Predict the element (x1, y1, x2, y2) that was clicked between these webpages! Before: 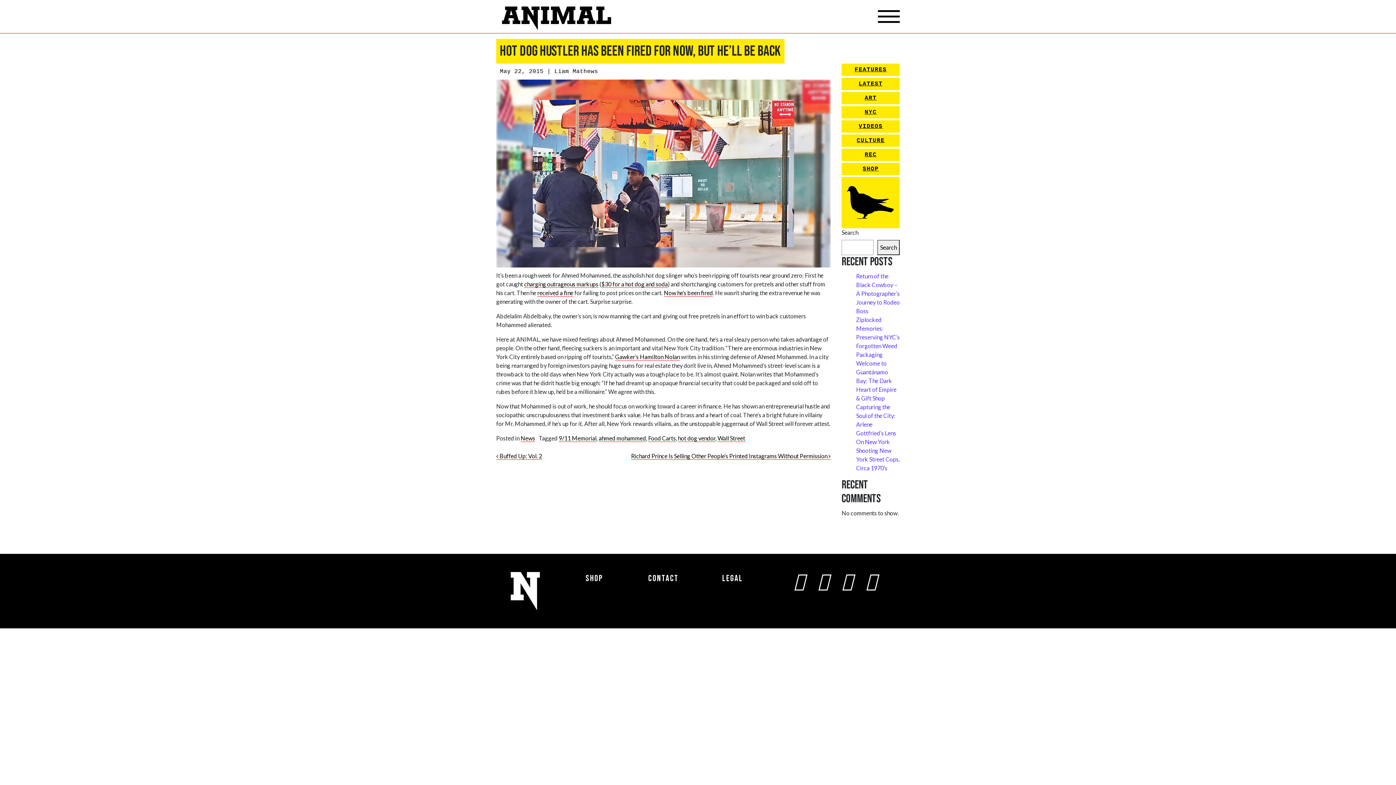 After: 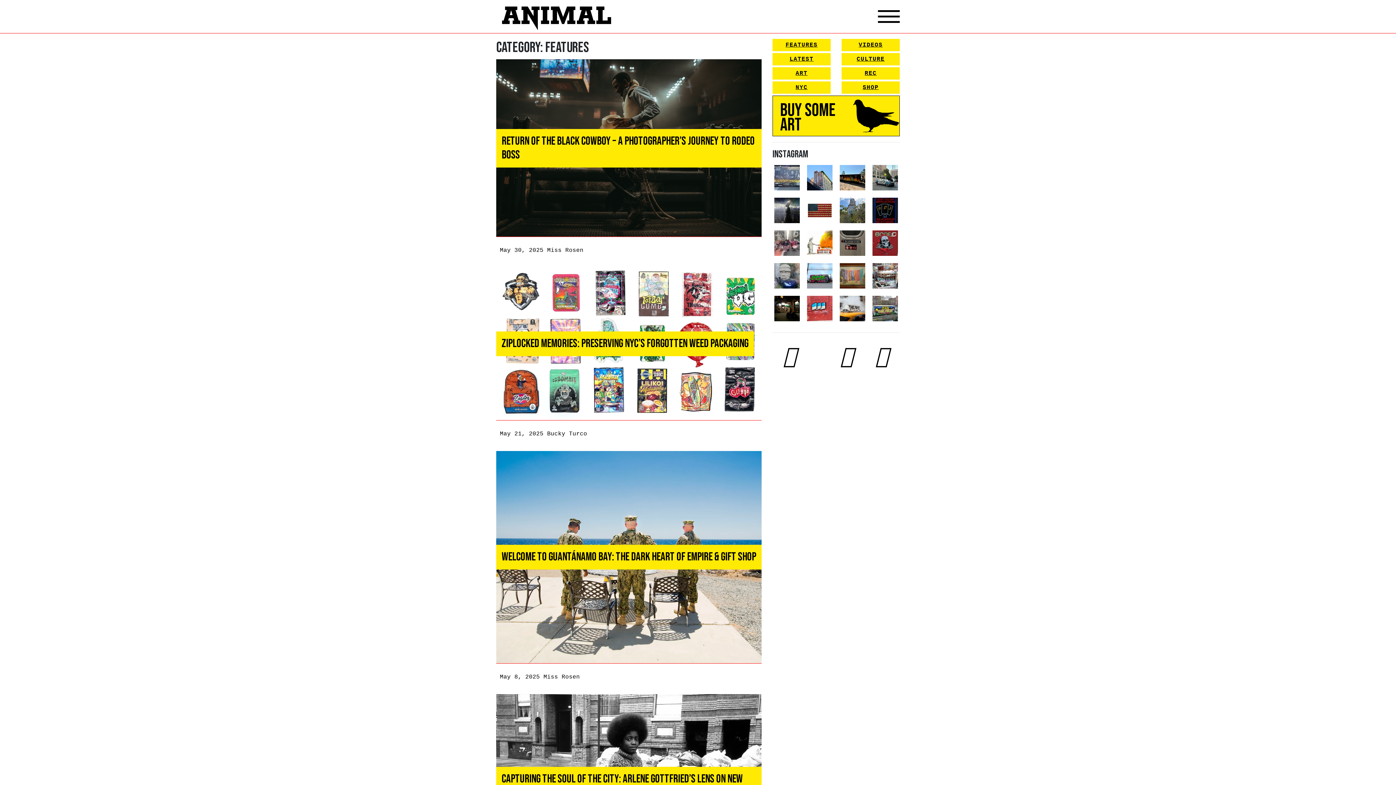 Action: label: FEATURES bbox: (841, 63, 900, 75)